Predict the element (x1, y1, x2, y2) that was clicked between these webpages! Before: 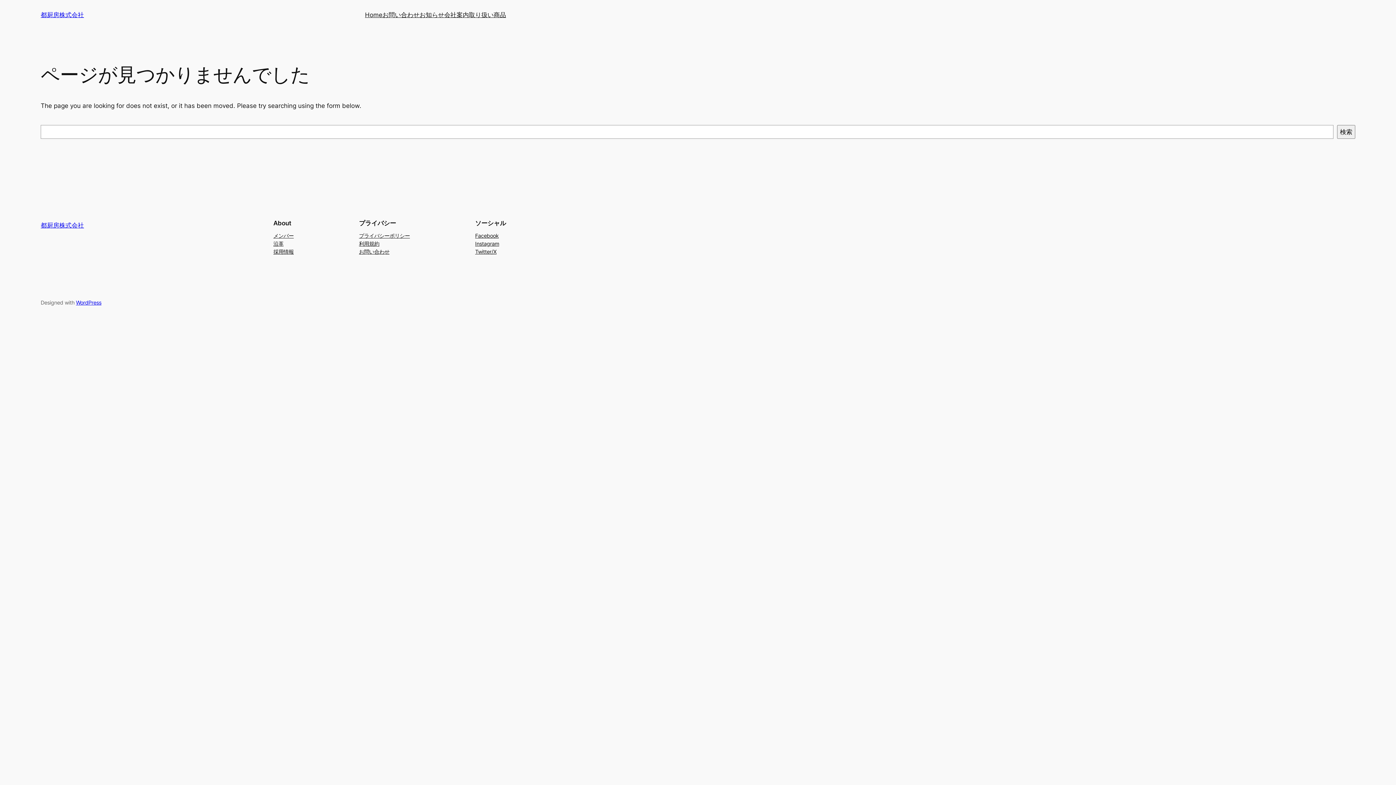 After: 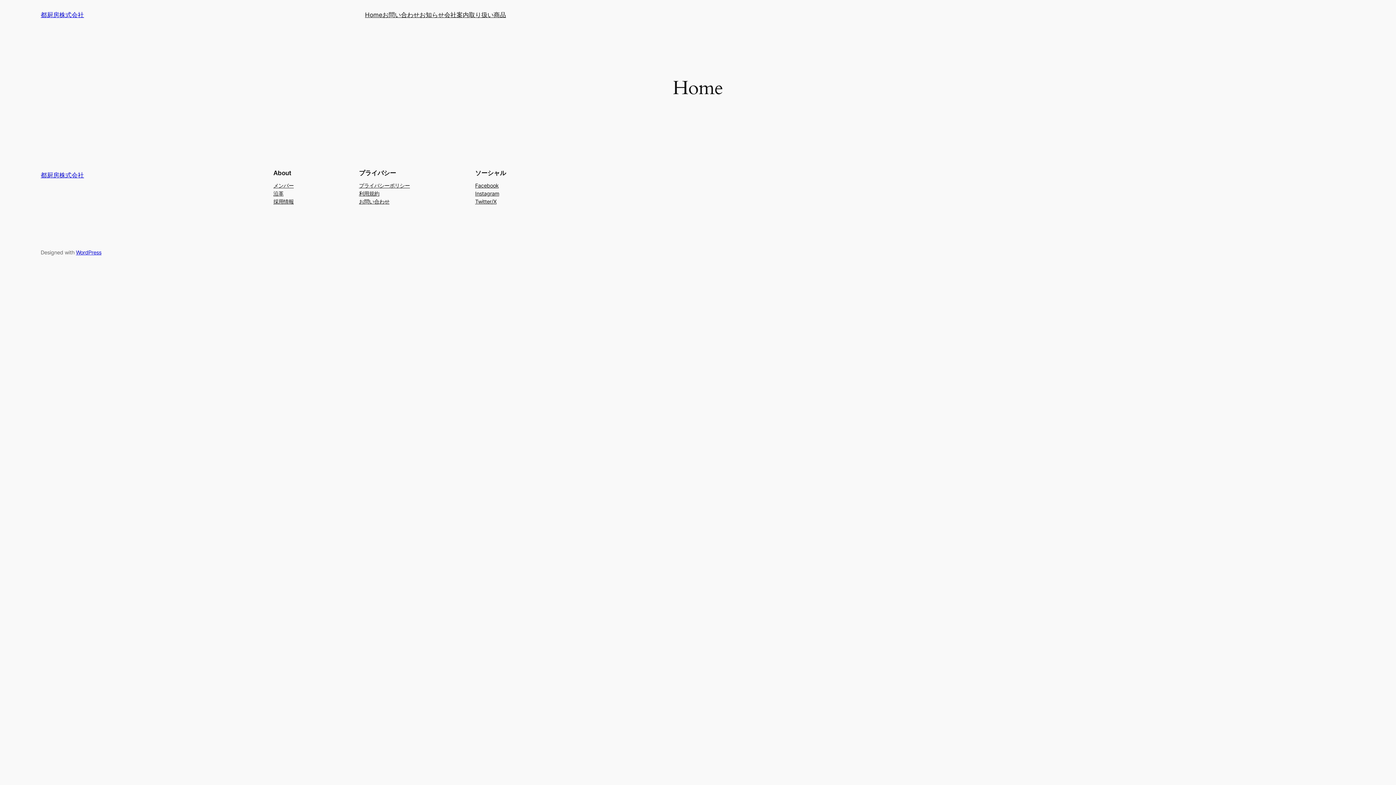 Action: bbox: (40, 221, 84, 229) label: 都厨房株式会社